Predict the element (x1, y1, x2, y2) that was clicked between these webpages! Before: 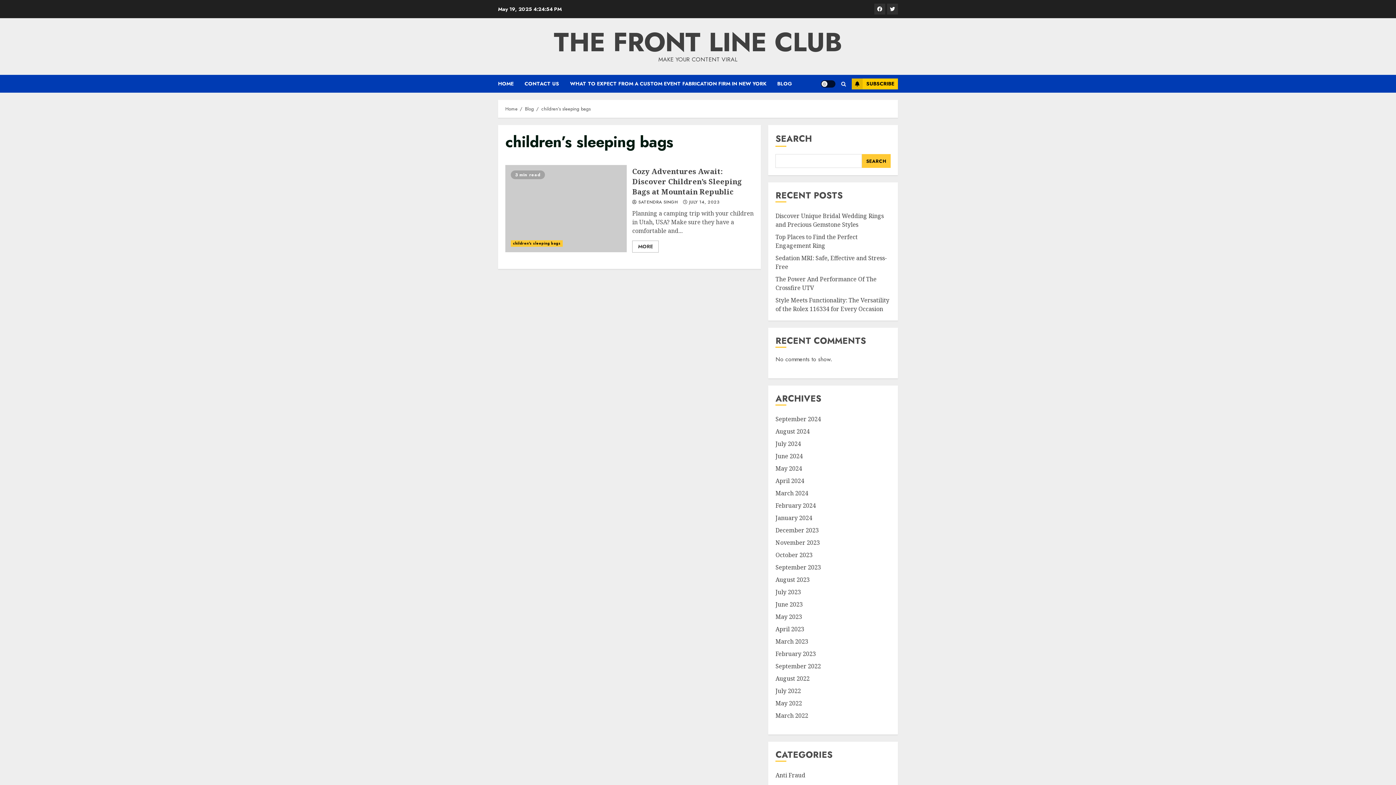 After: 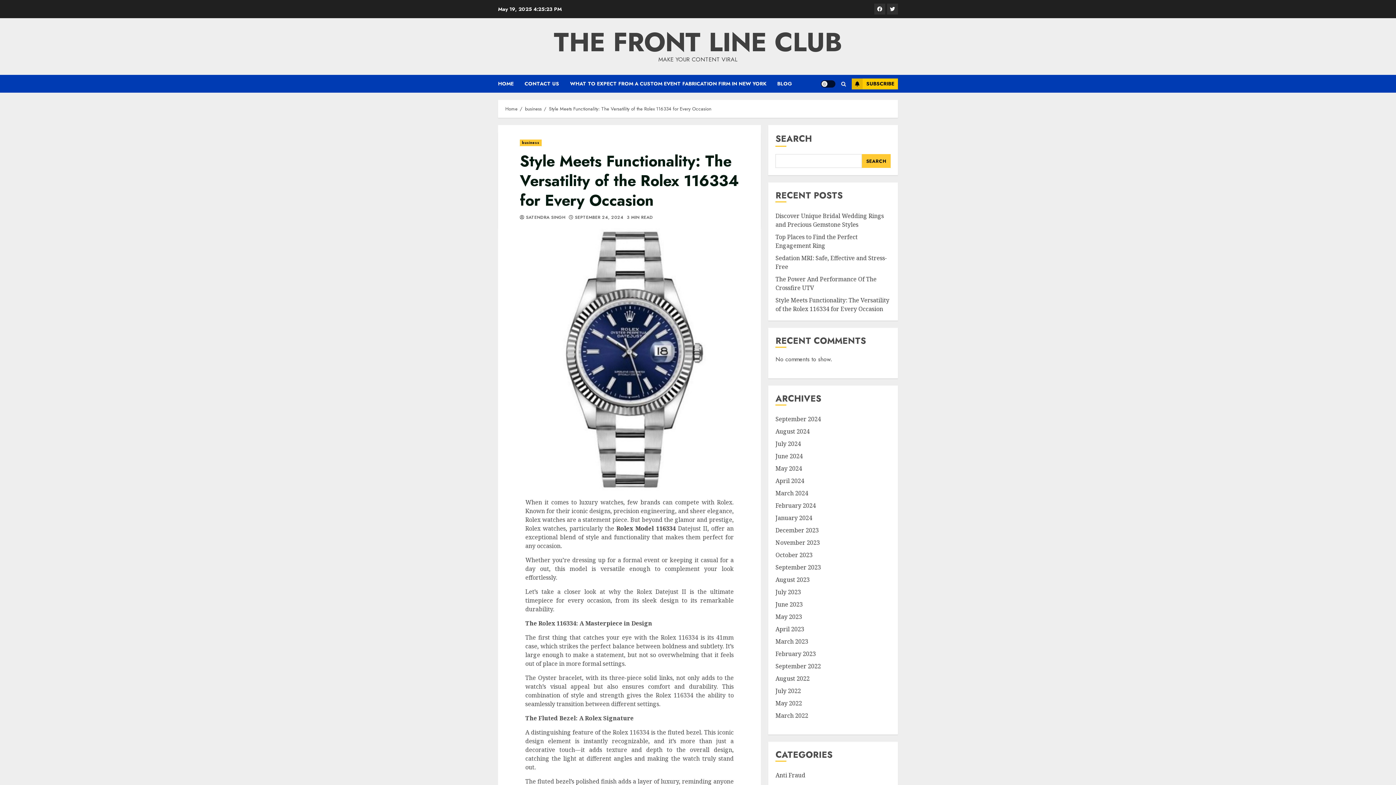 Action: label: Style Meets Functionality: The Versatility of the Rolex 116334 for Every Occasion bbox: (775, 296, 889, 313)